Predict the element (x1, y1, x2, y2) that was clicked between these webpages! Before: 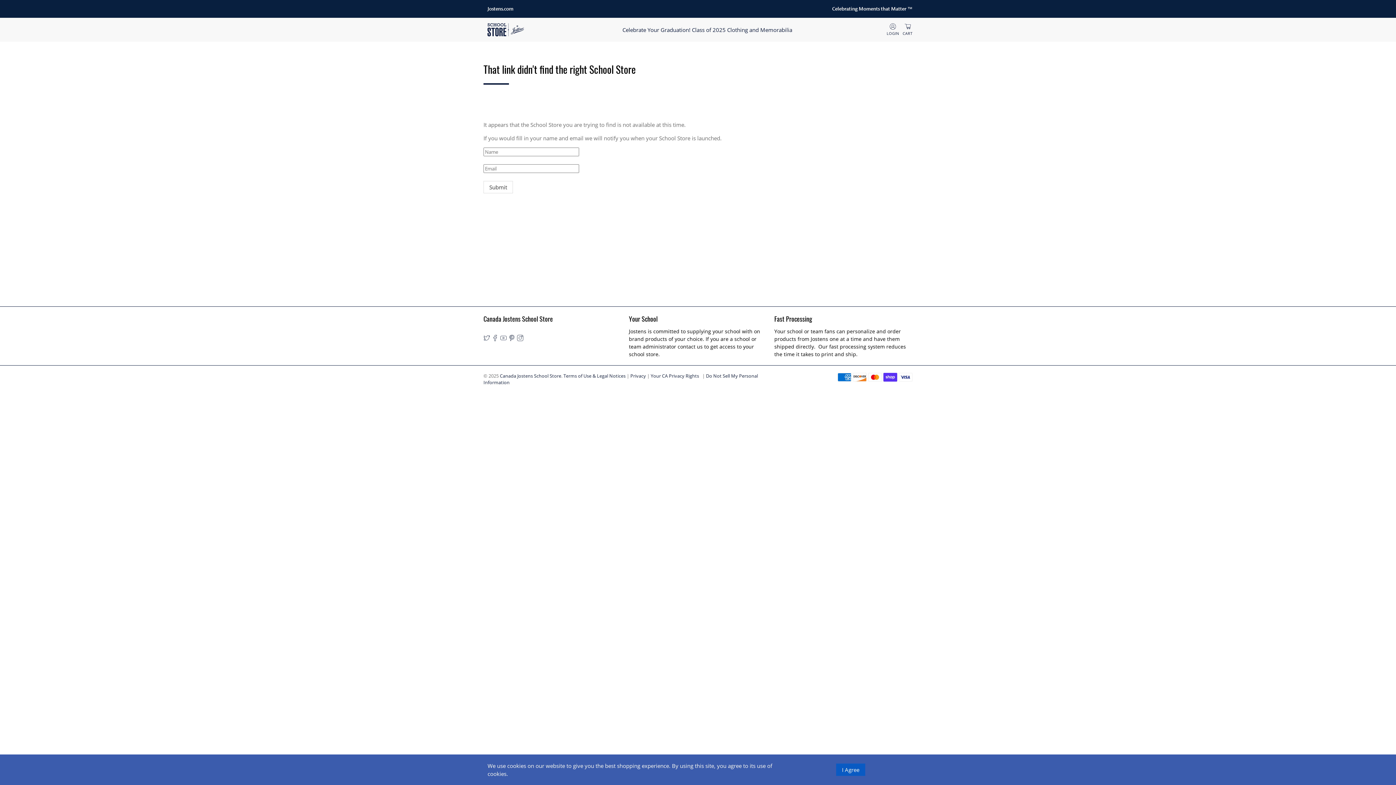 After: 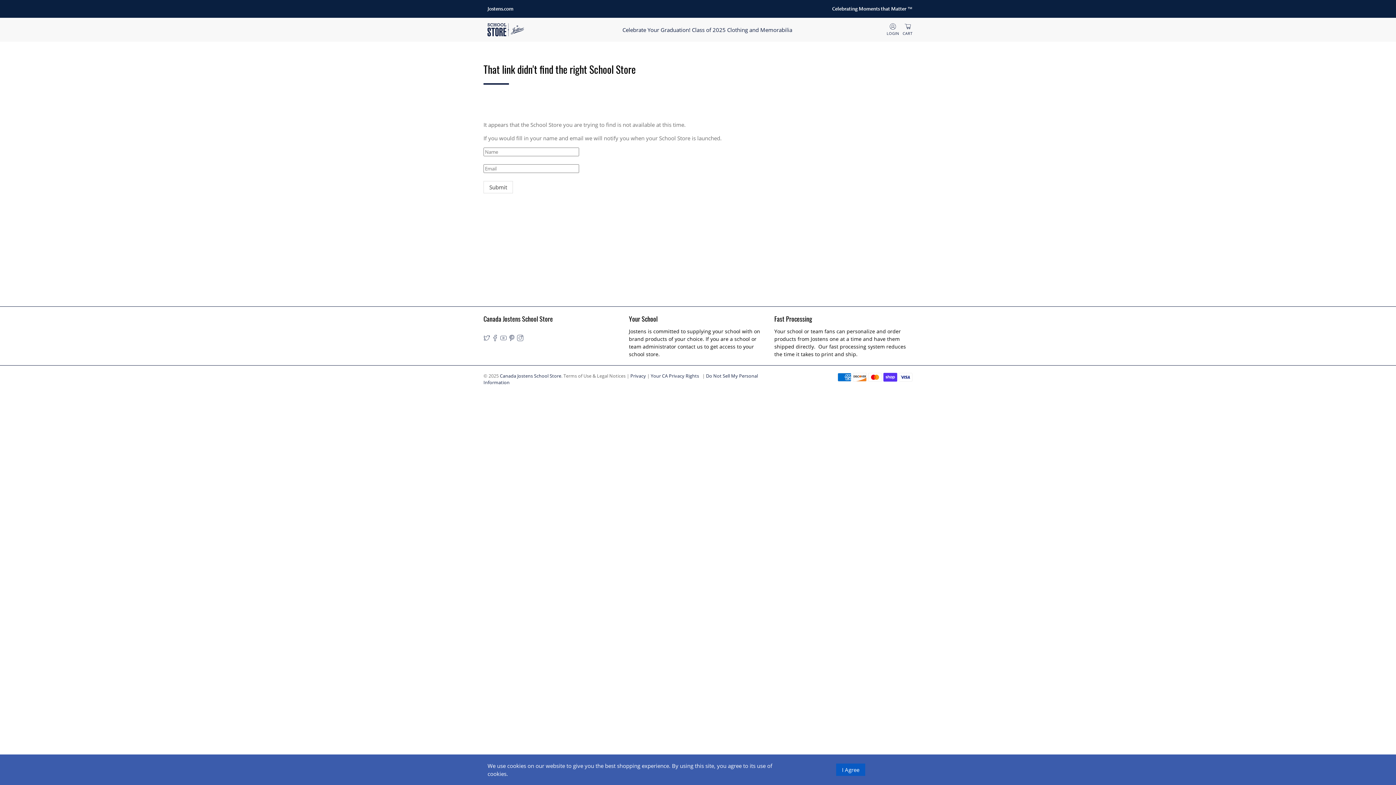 Action: bbox: (563, 373, 625, 379) label: Terms of Use & Legal Notices